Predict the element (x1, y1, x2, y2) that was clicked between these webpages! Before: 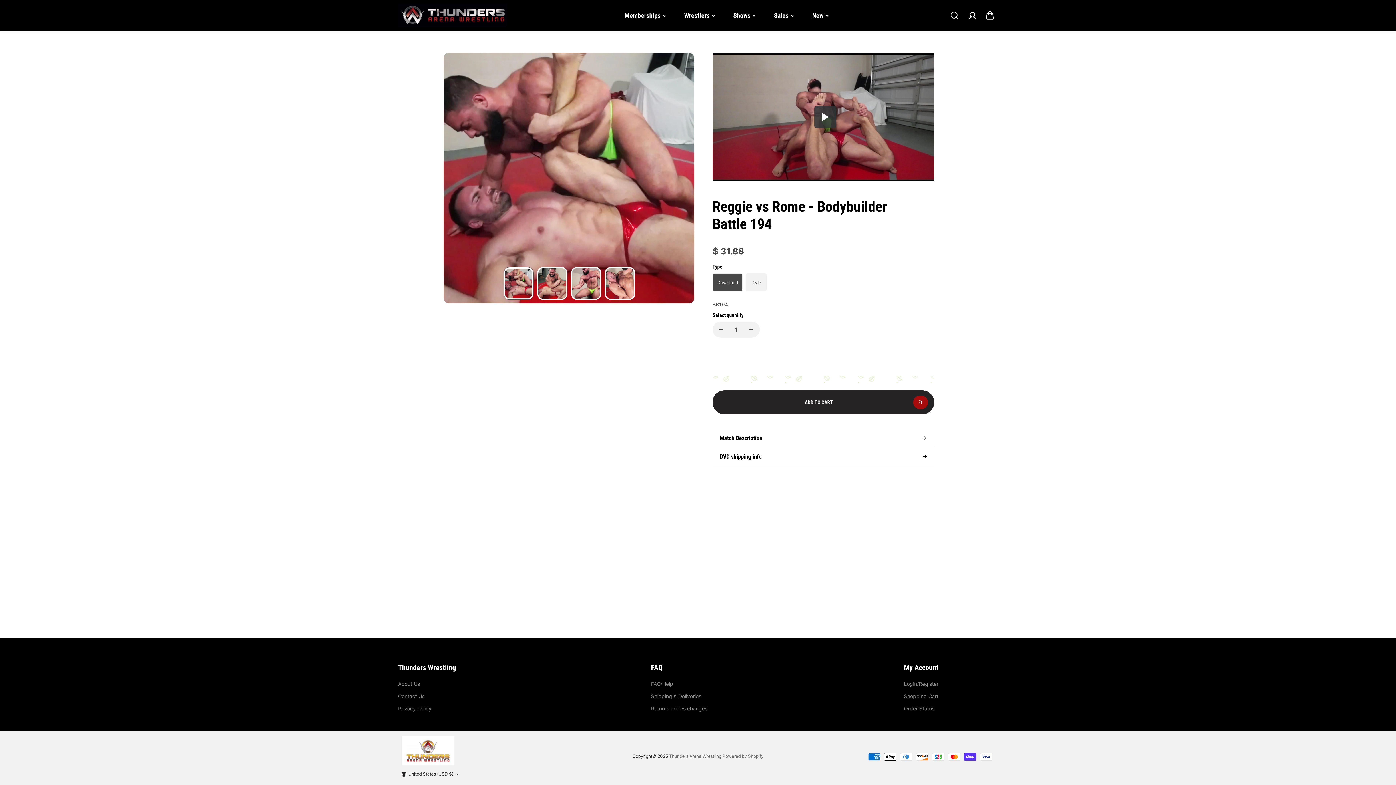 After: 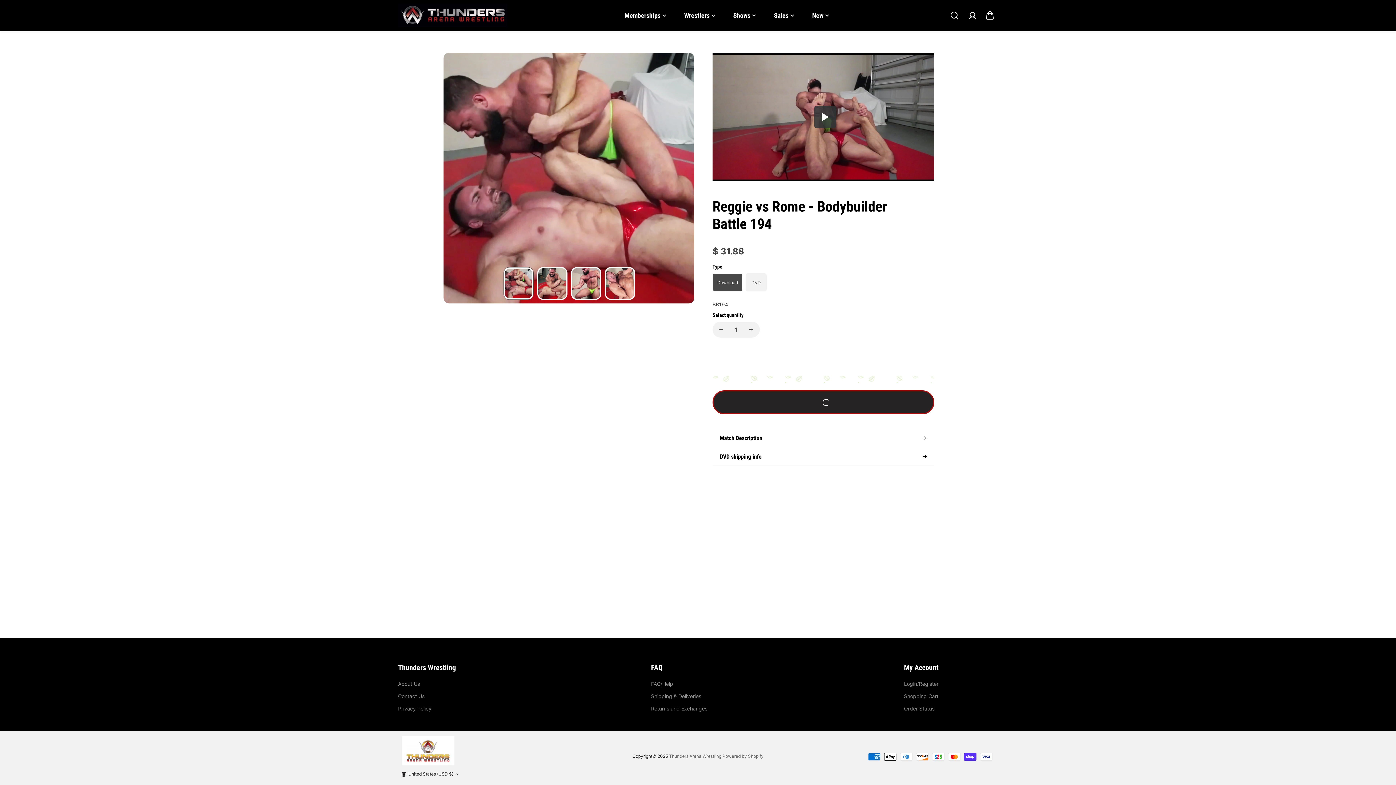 Action: label: ADD TO CART bbox: (712, 390, 934, 414)